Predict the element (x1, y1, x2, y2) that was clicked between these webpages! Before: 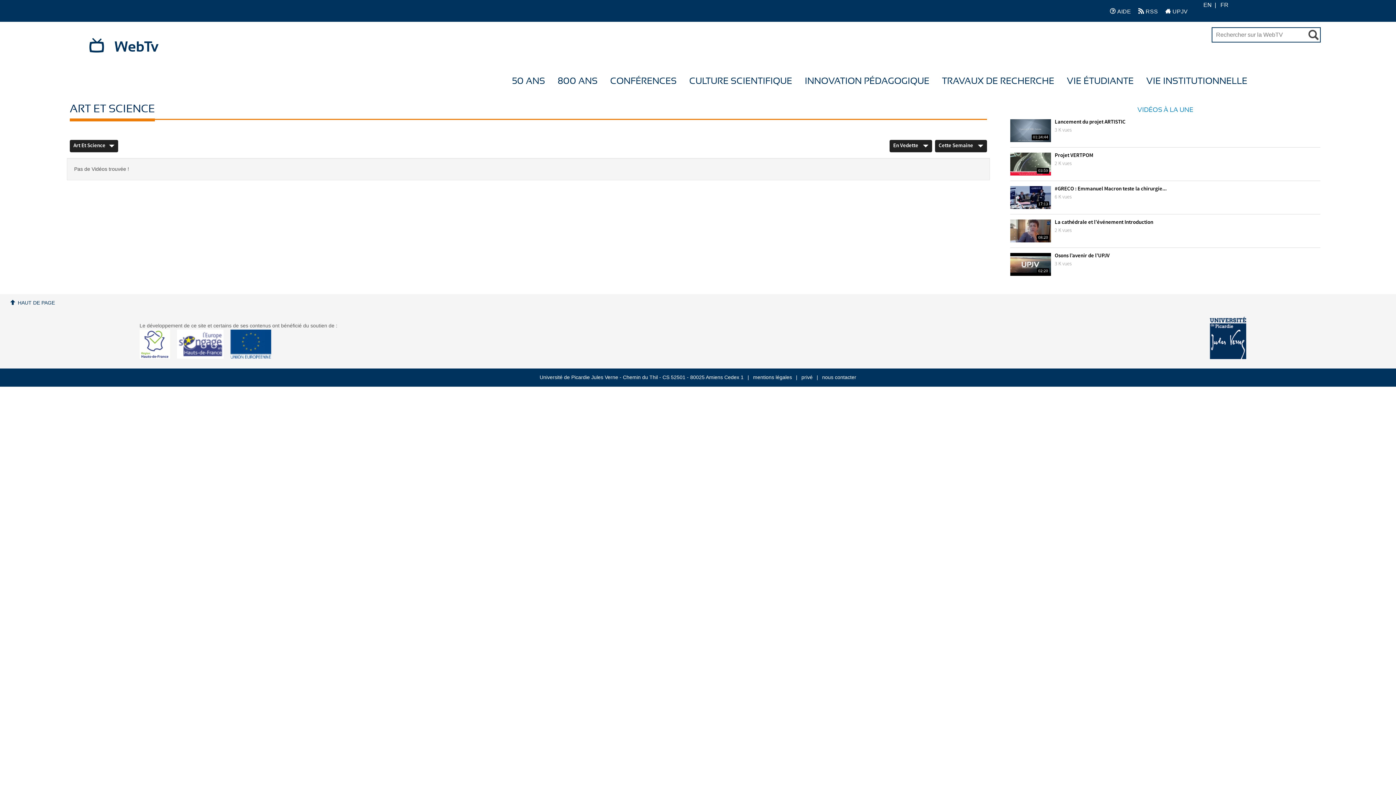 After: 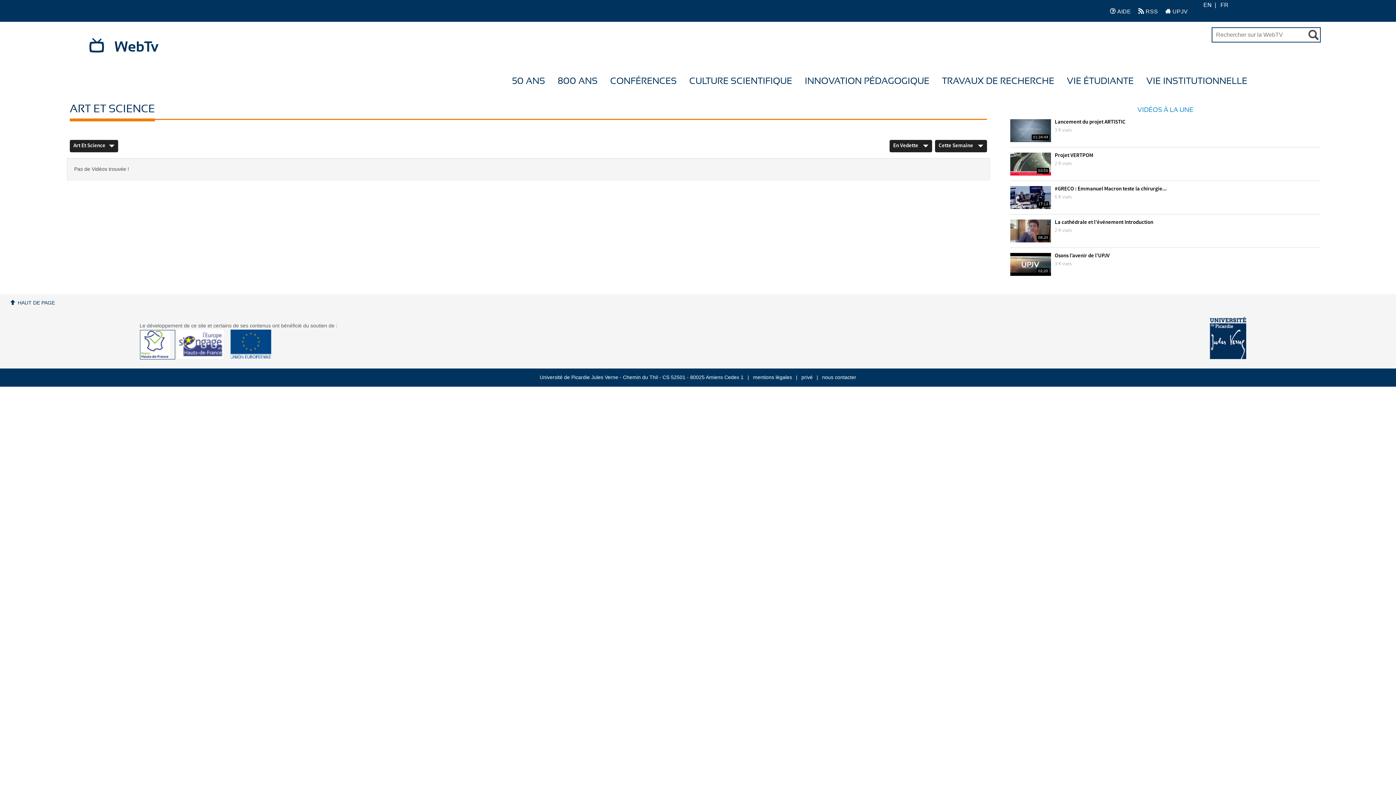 Action: bbox: (139, 354, 175, 359)